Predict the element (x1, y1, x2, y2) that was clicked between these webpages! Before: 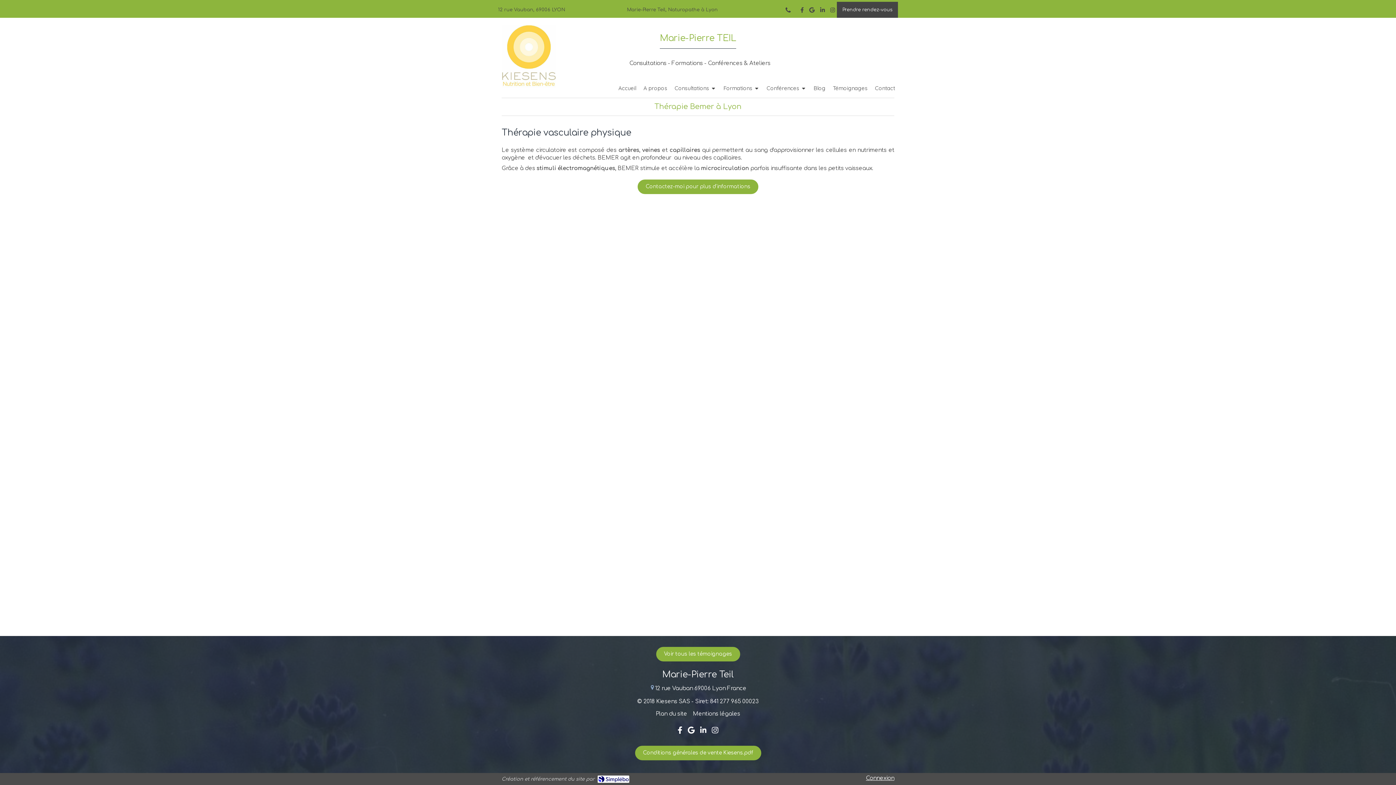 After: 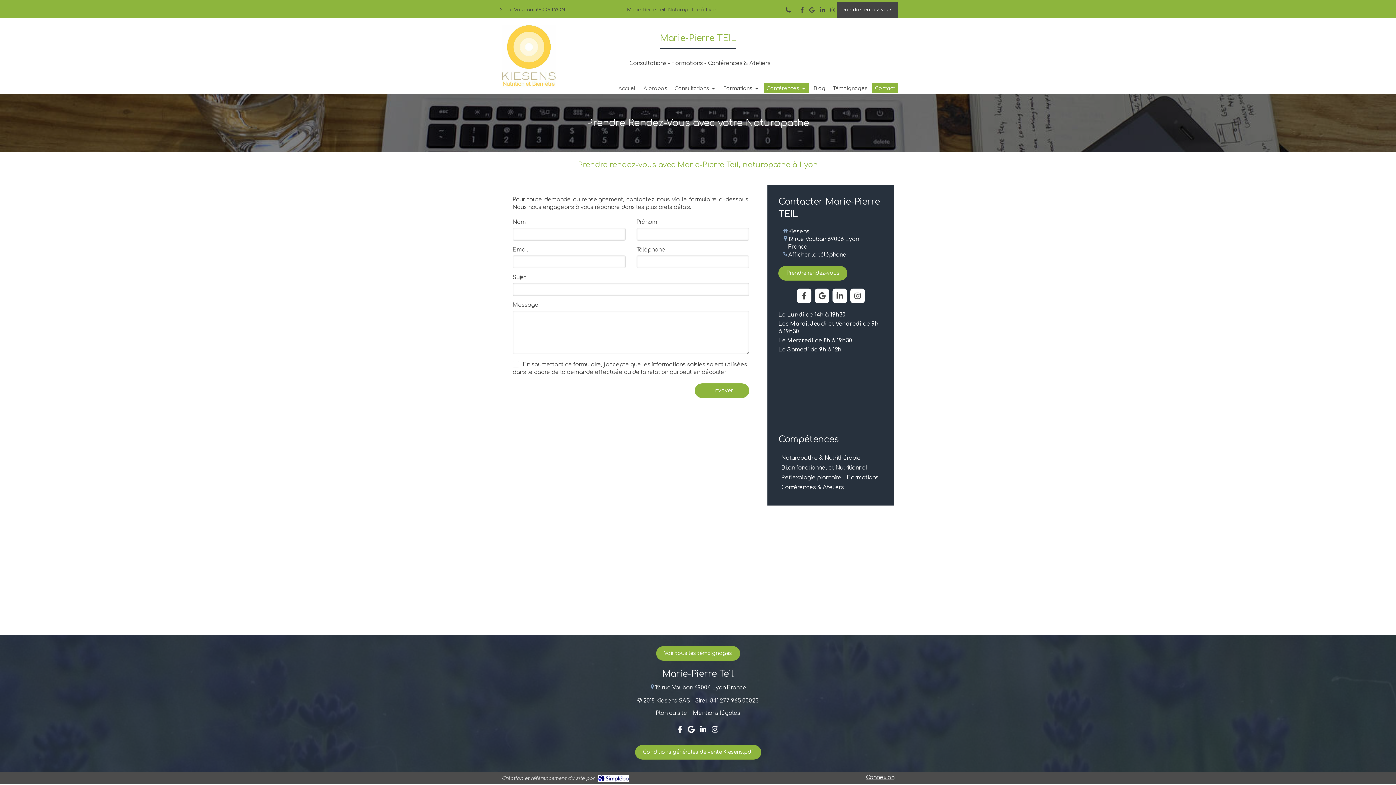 Action: label: Contactez-moi pour plus d'informations bbox: (637, 179, 758, 194)